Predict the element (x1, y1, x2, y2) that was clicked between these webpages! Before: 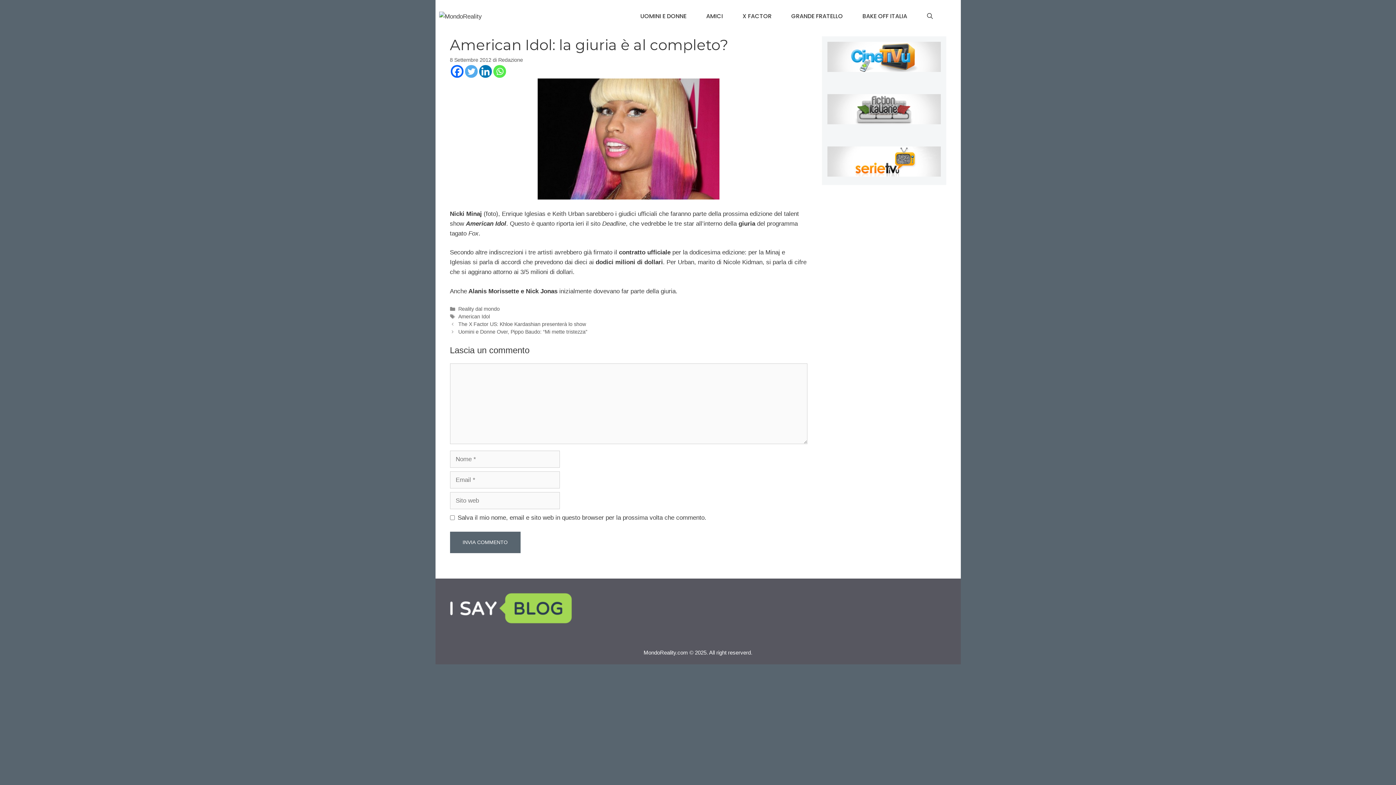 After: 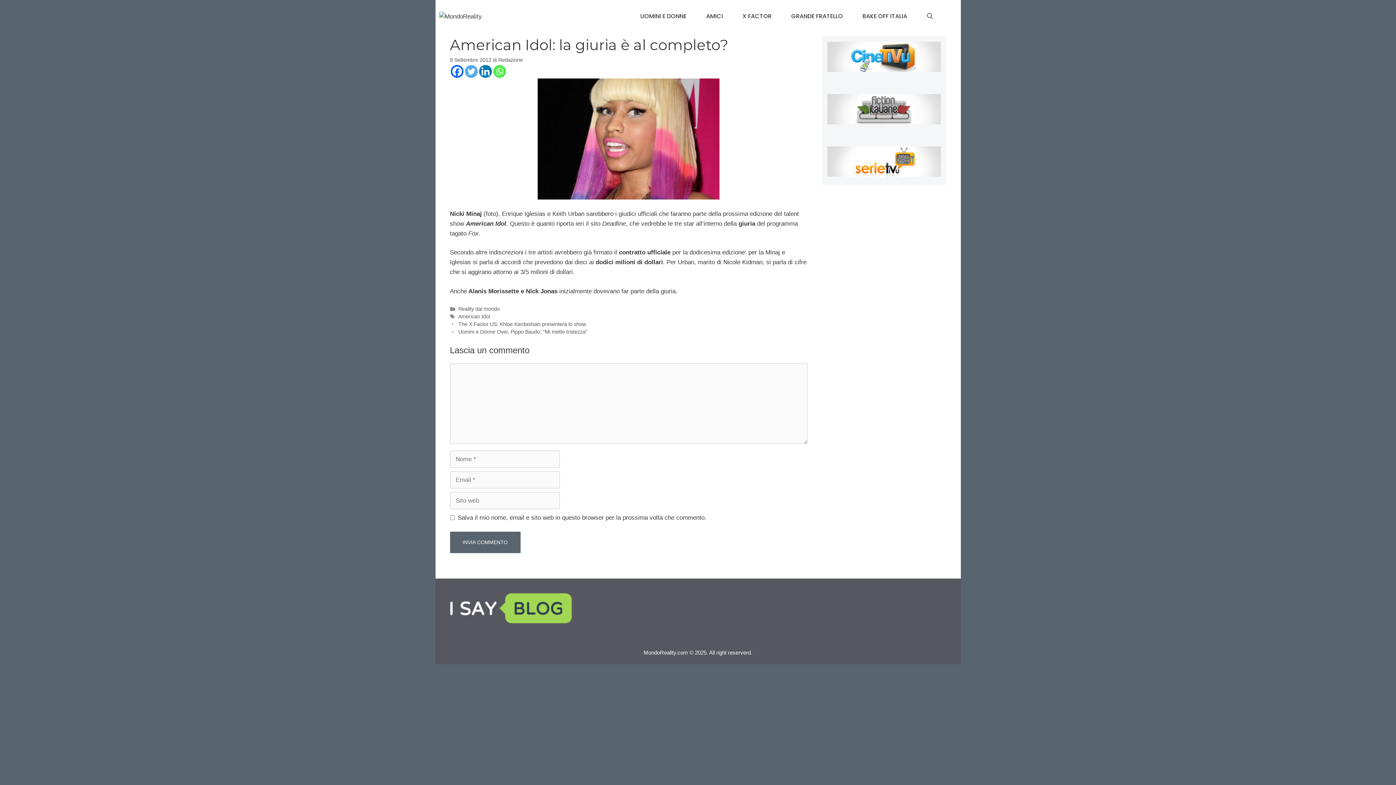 Action: label: Linkedin bbox: (479, 65, 491, 77)